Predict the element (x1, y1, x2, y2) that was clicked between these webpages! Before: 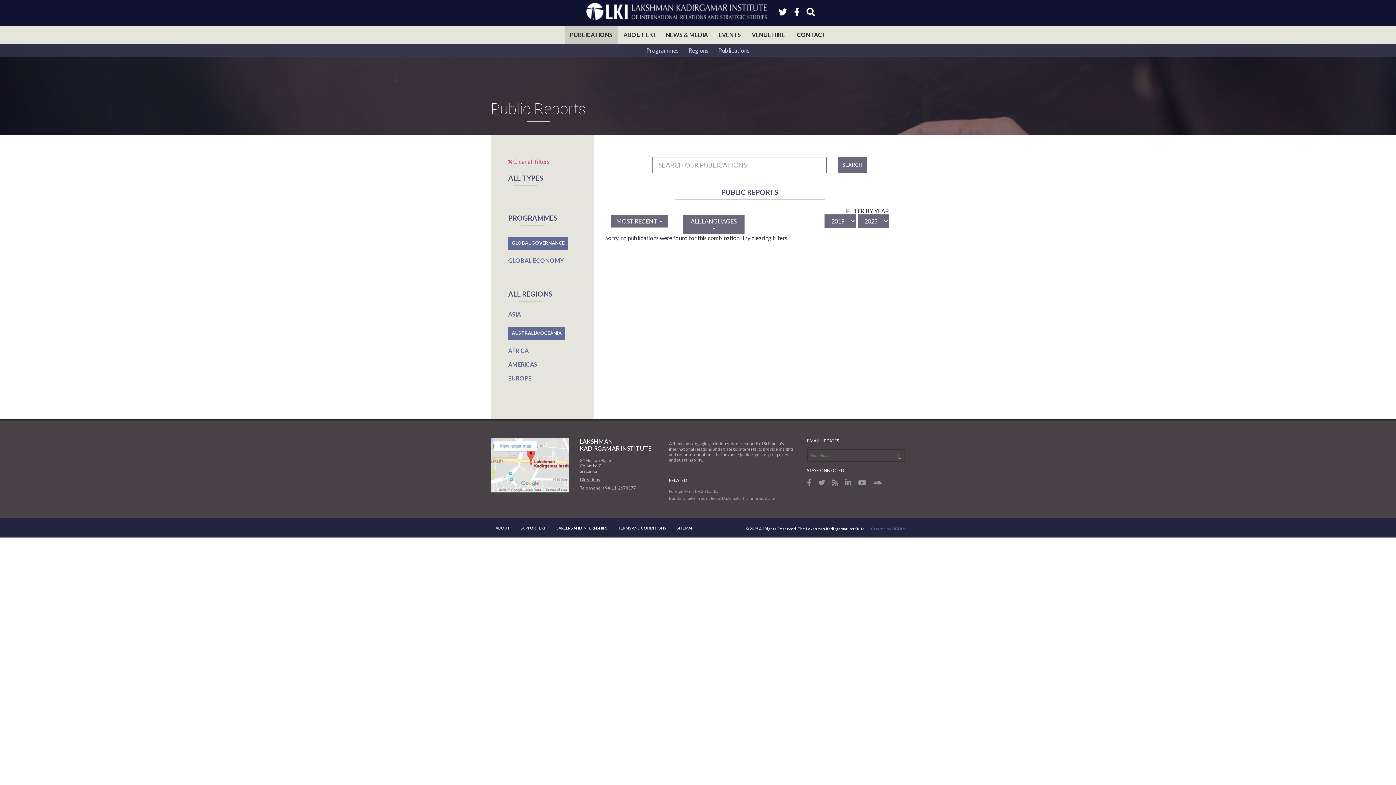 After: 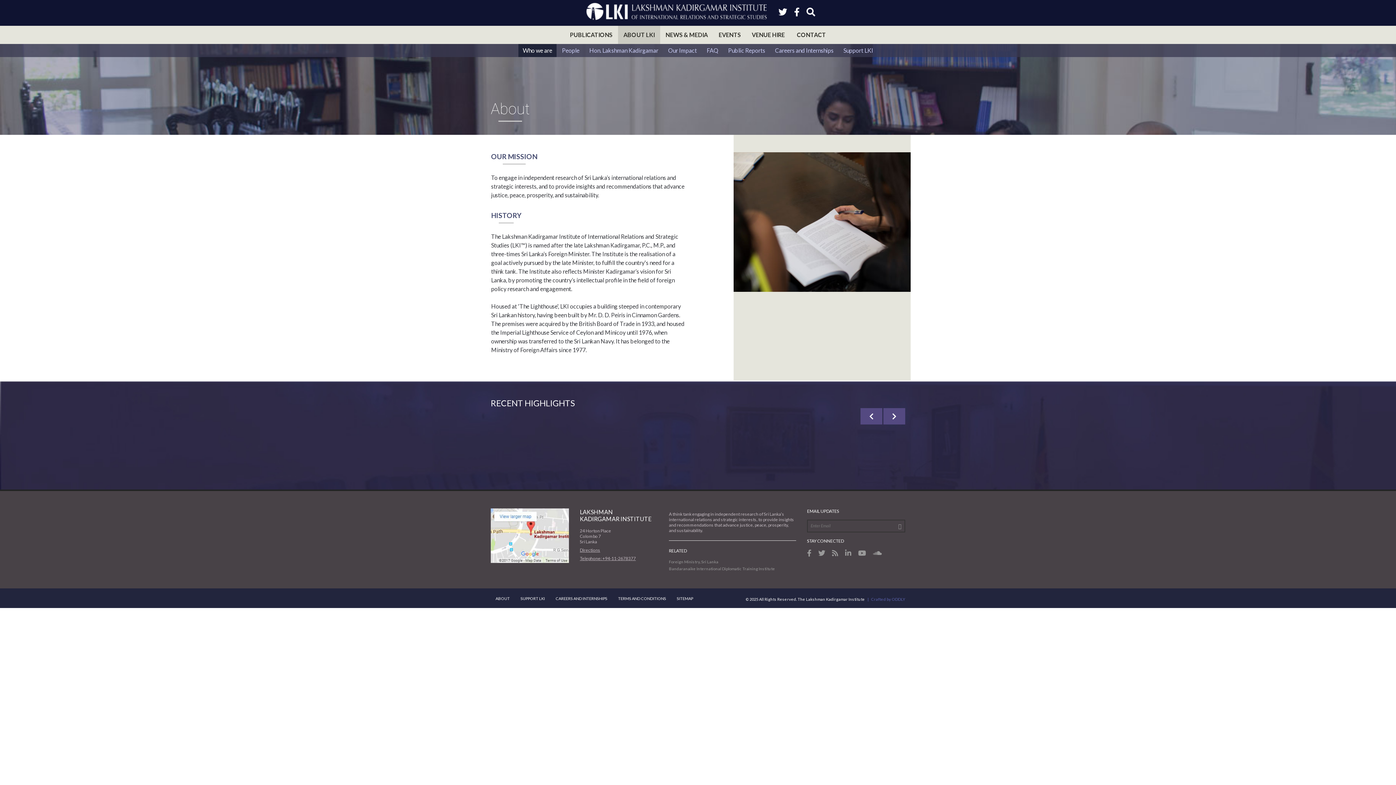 Action: label: ABOUT bbox: (495, 525, 509, 530)